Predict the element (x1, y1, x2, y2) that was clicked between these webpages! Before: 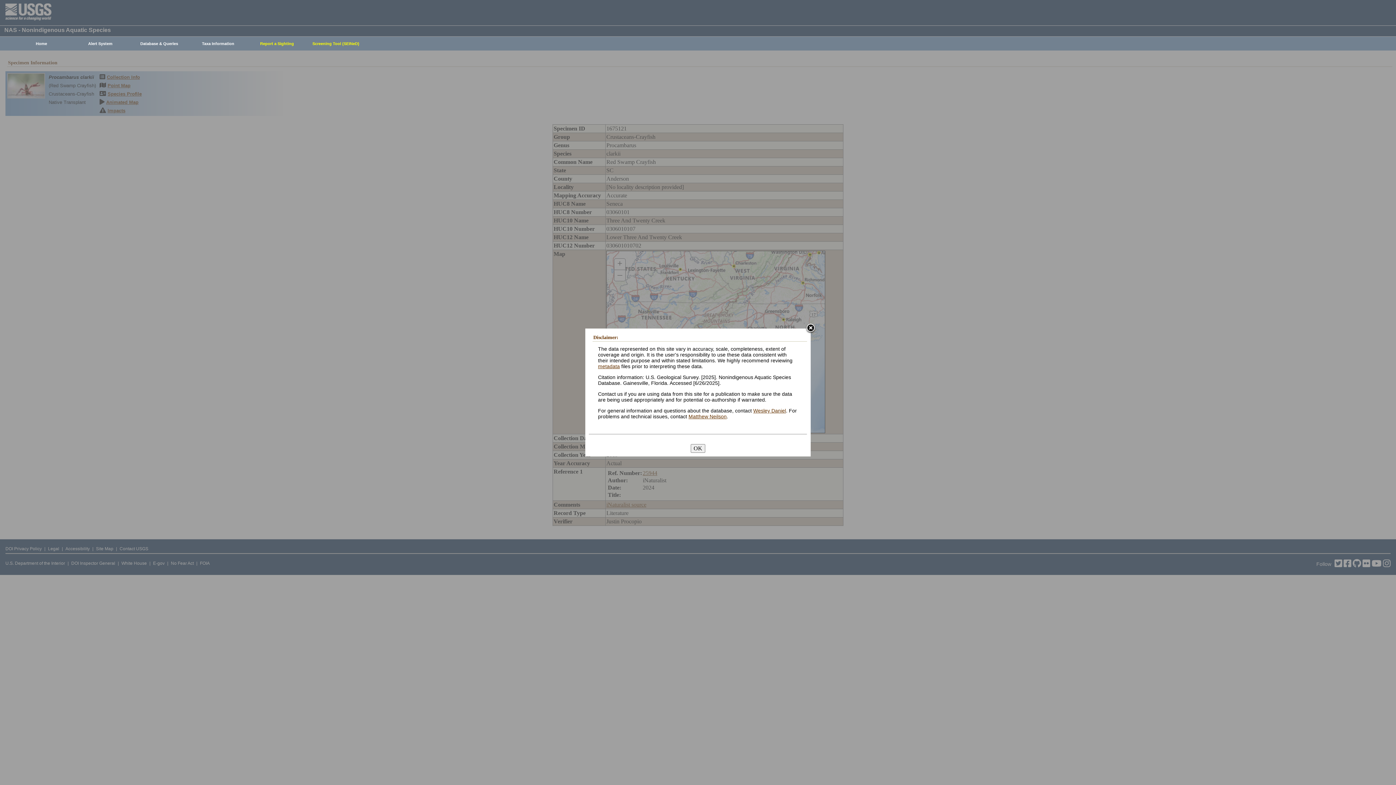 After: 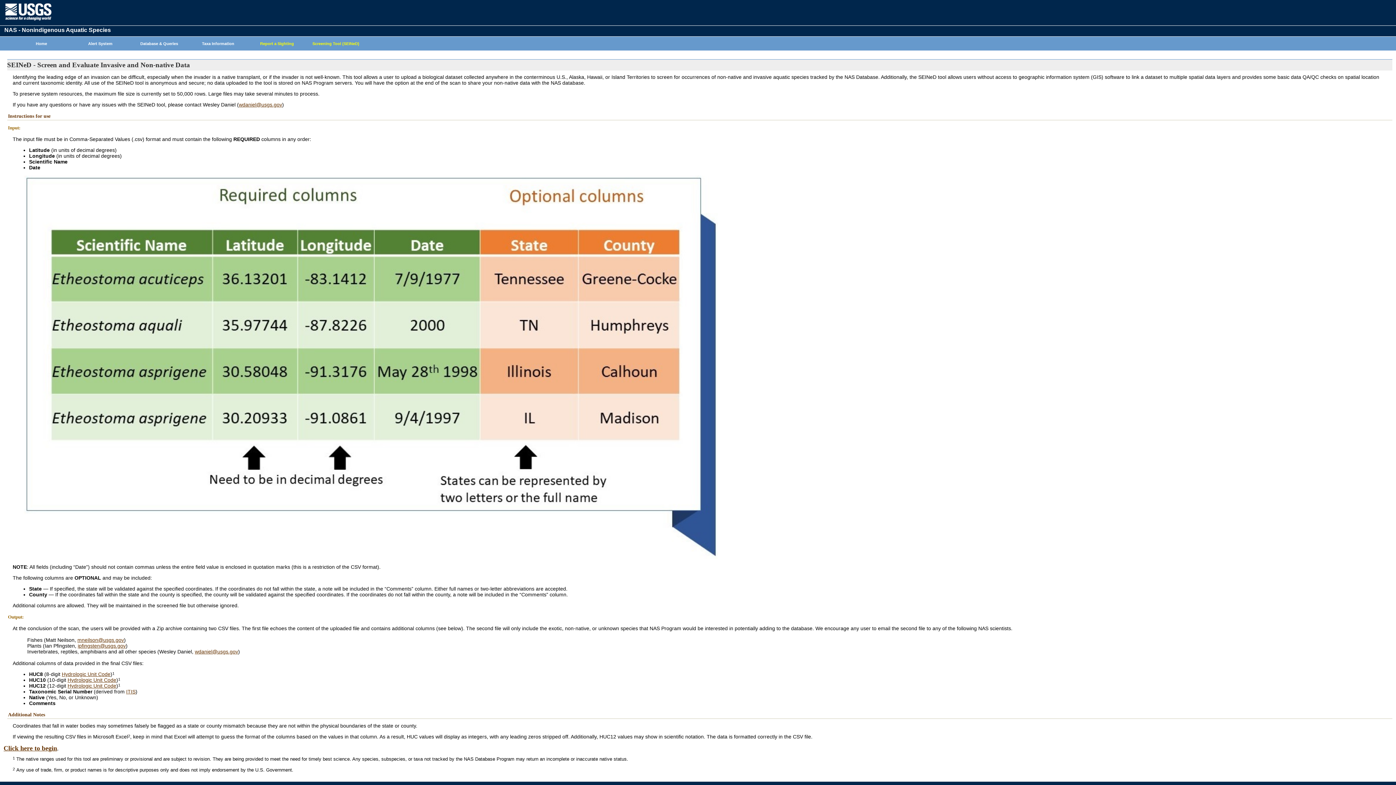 Action: label: Screening Tool (SEINeD) bbox: (302, 37, 365, 50)